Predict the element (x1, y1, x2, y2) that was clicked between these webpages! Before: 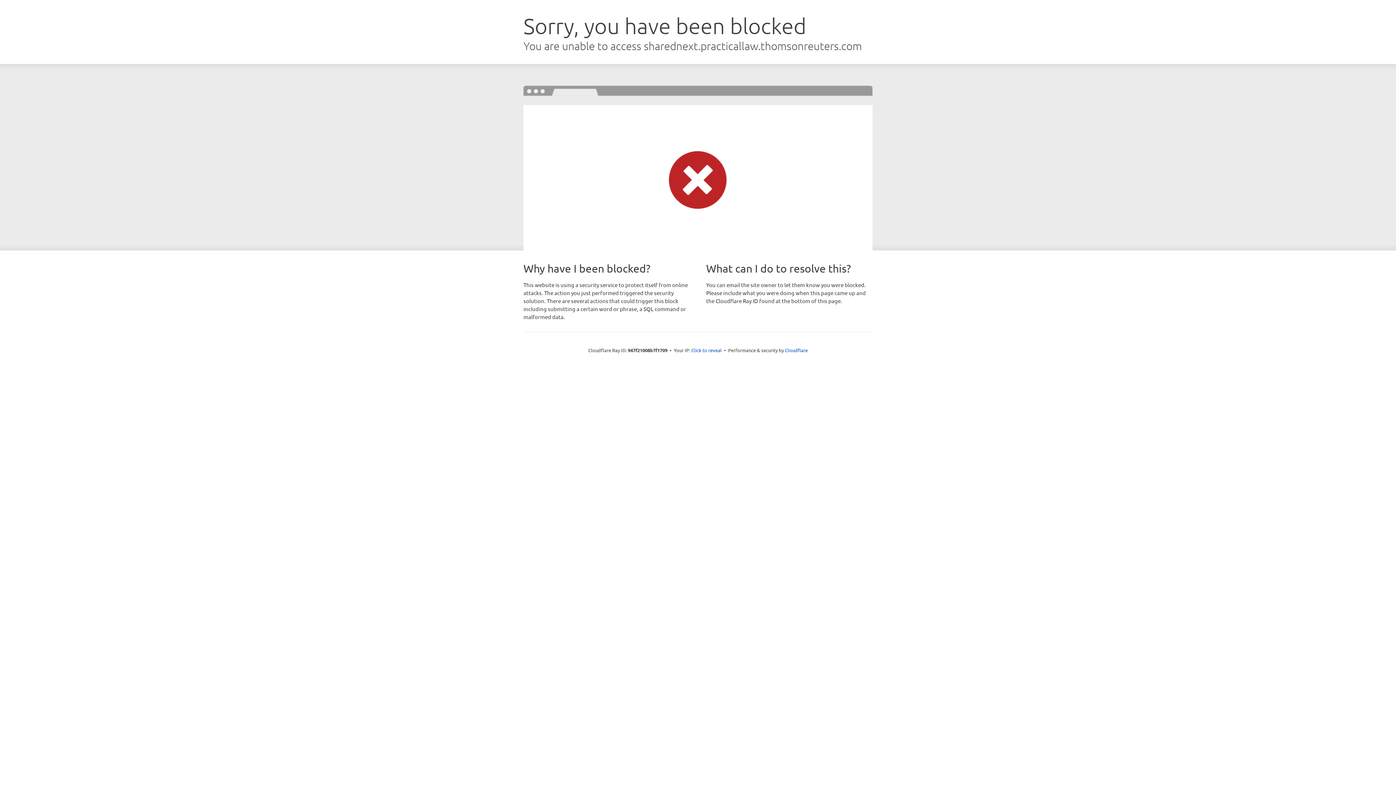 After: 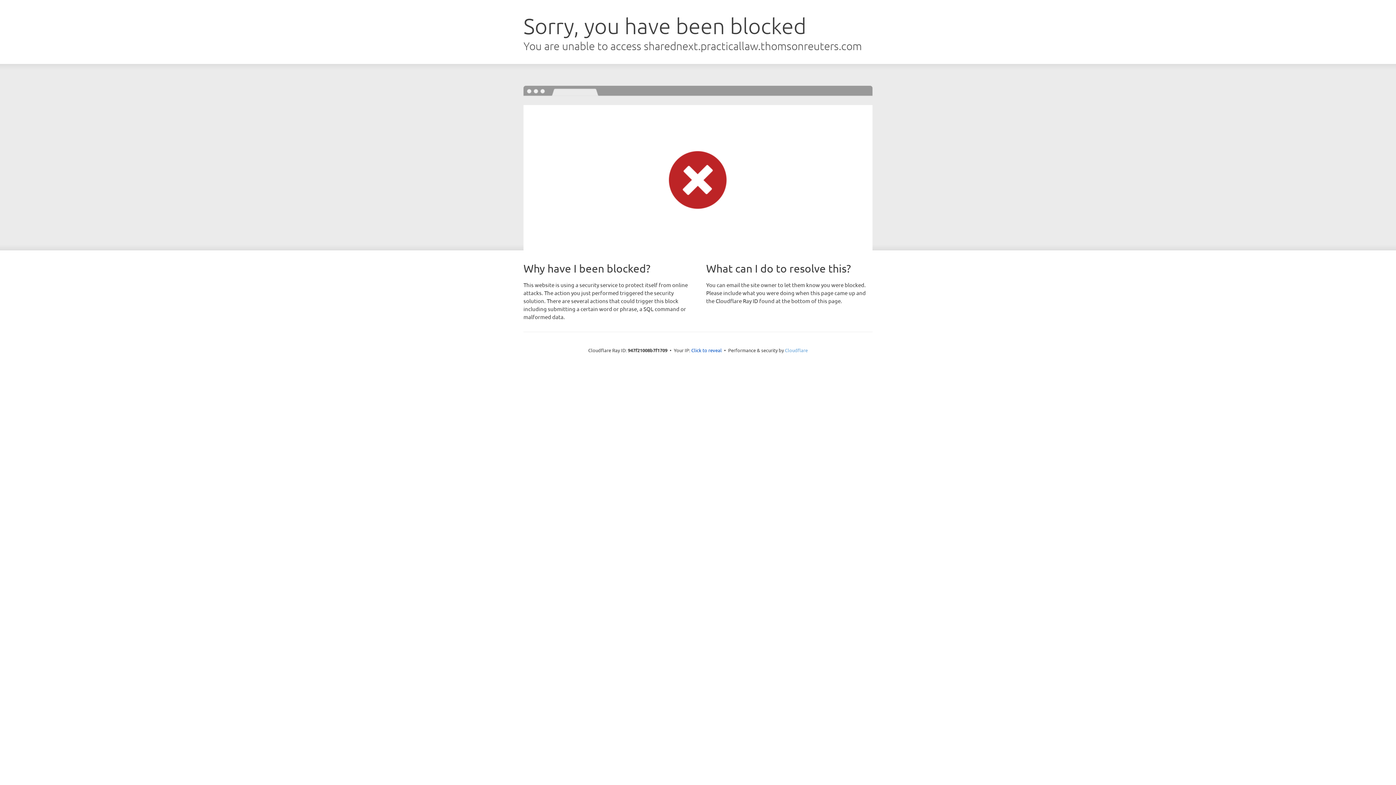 Action: bbox: (785, 347, 808, 353) label: Cloudflare